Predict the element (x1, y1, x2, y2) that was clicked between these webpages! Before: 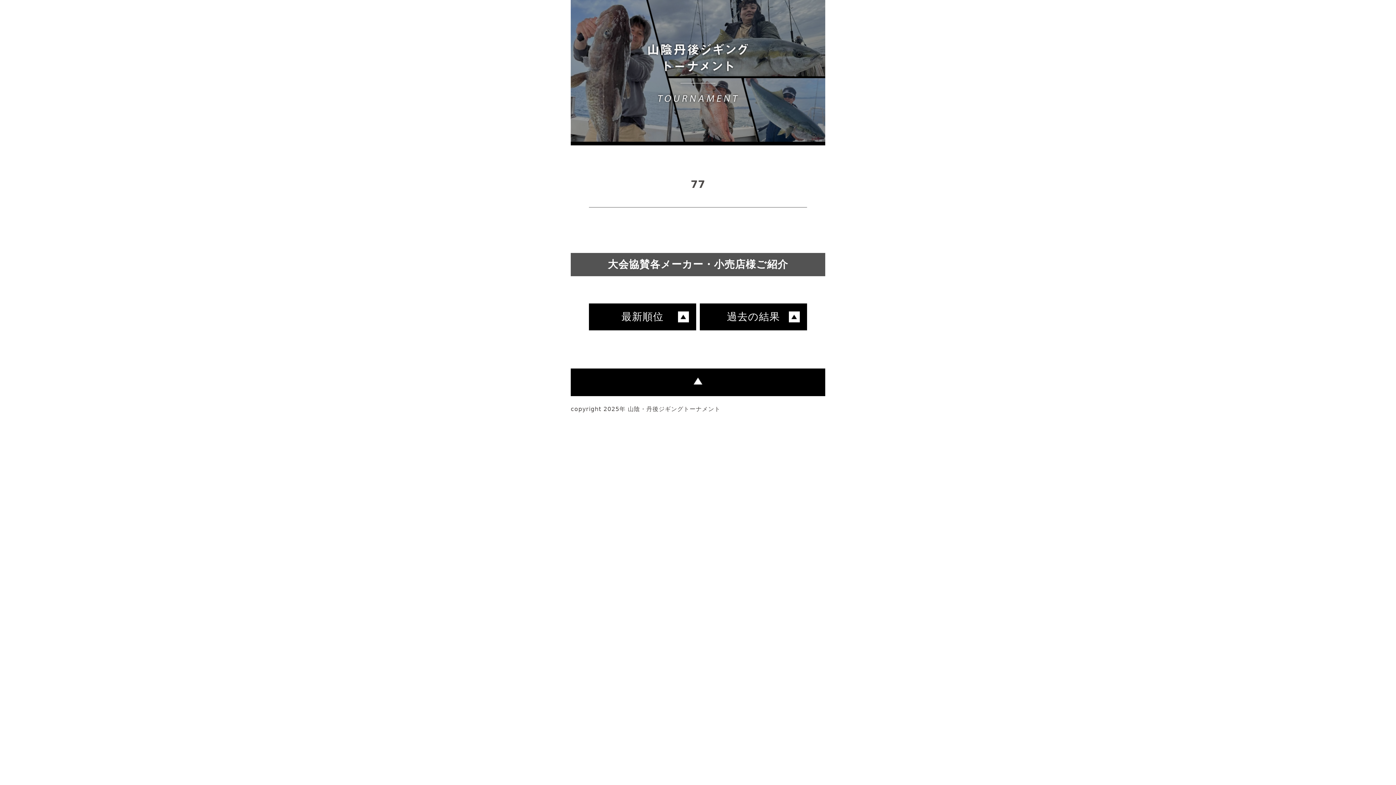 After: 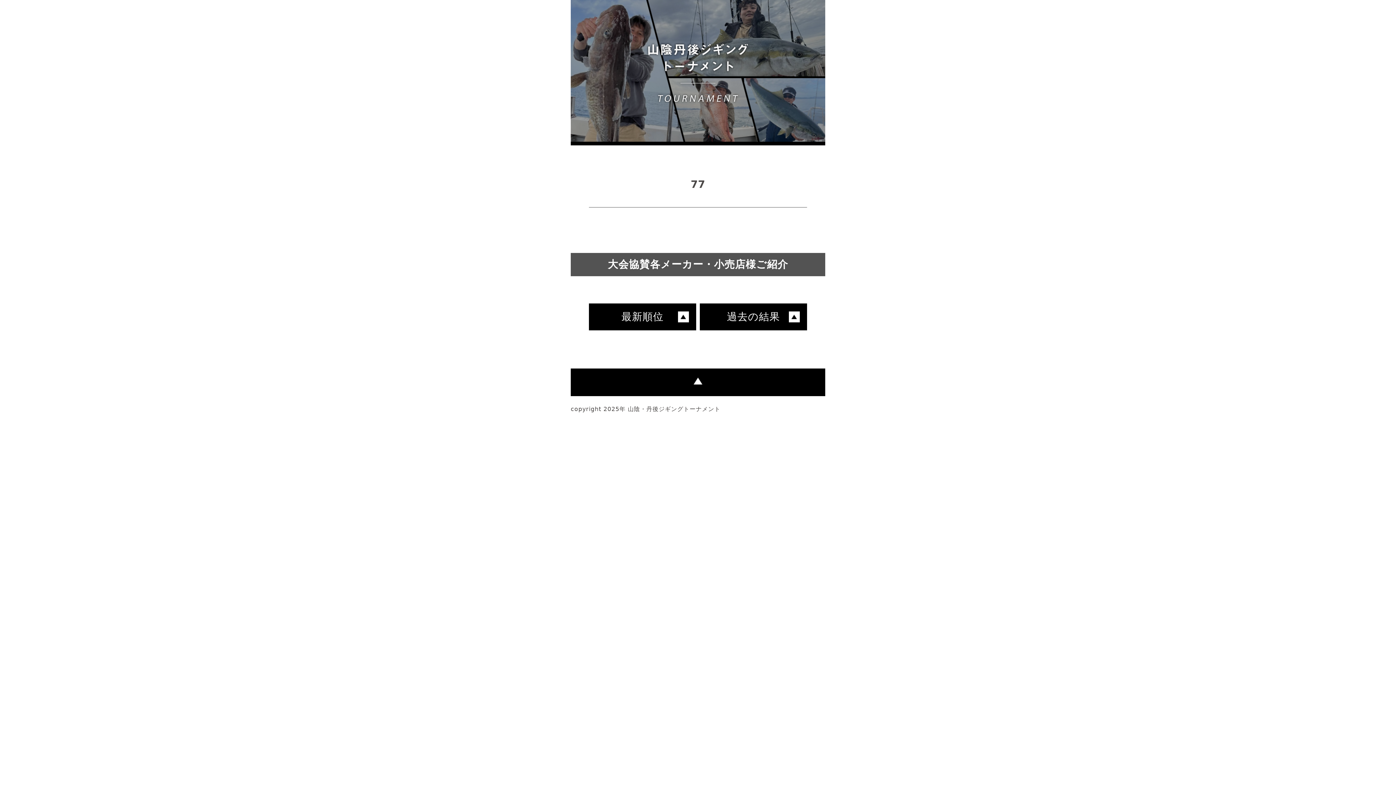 Action: bbox: (570, 368, 825, 396)